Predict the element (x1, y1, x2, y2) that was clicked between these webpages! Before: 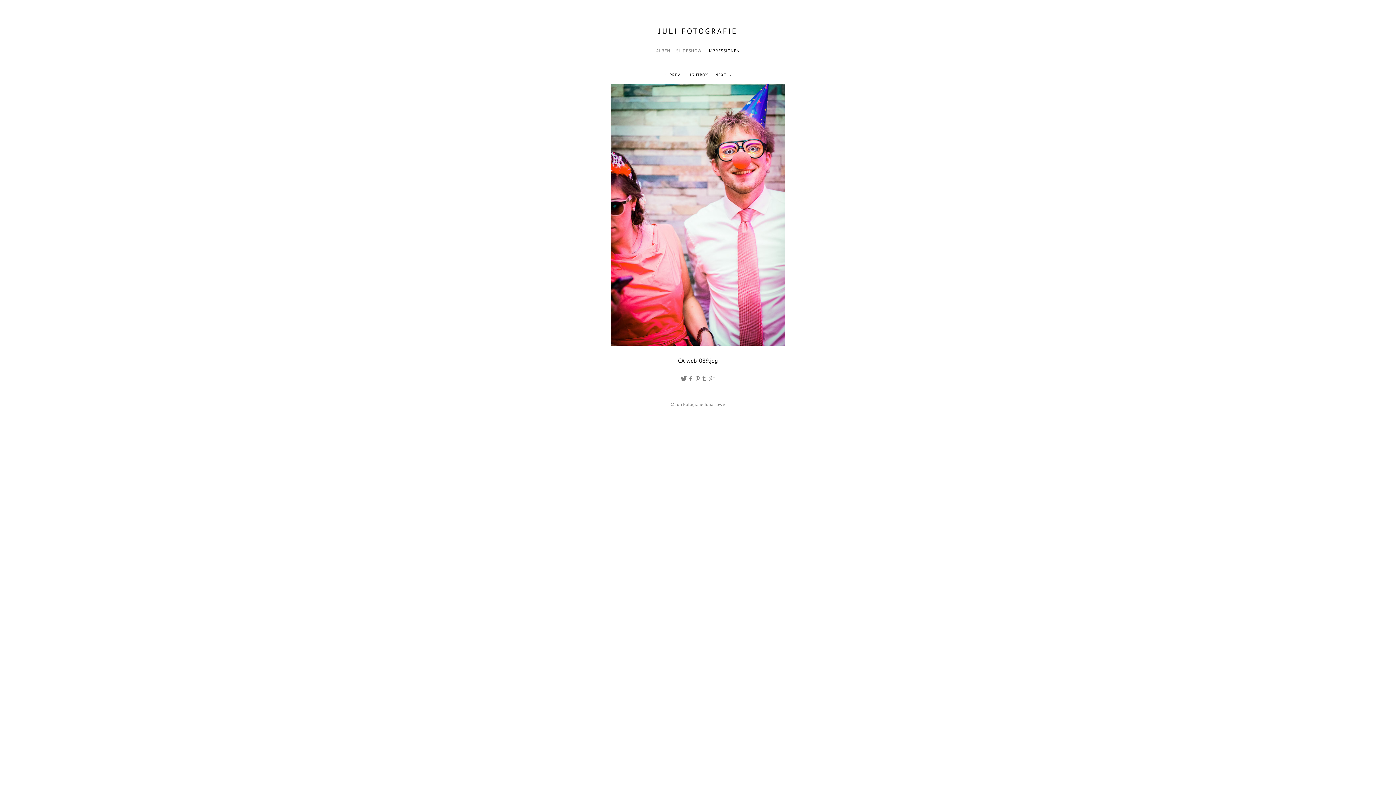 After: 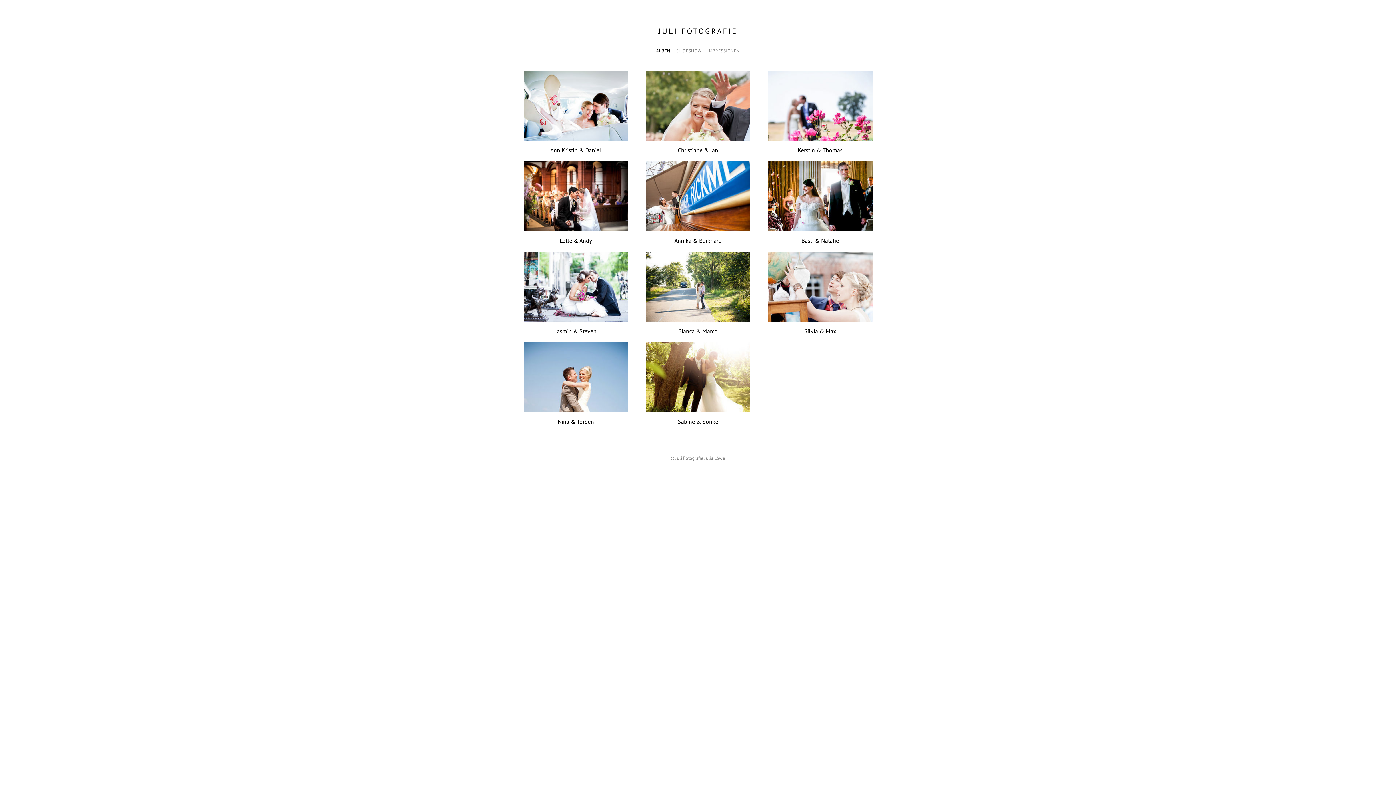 Action: bbox: (656, 48, 670, 53) label: ALBEN